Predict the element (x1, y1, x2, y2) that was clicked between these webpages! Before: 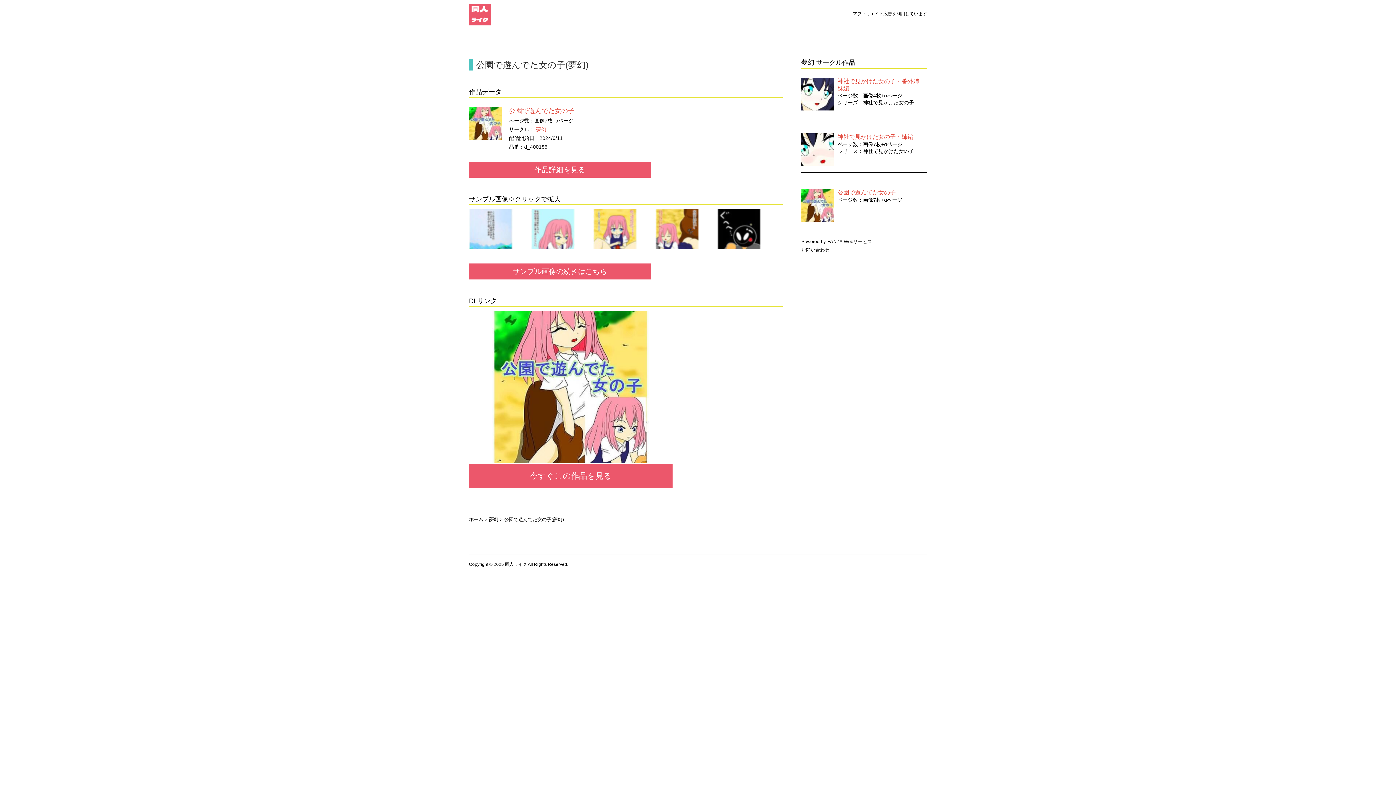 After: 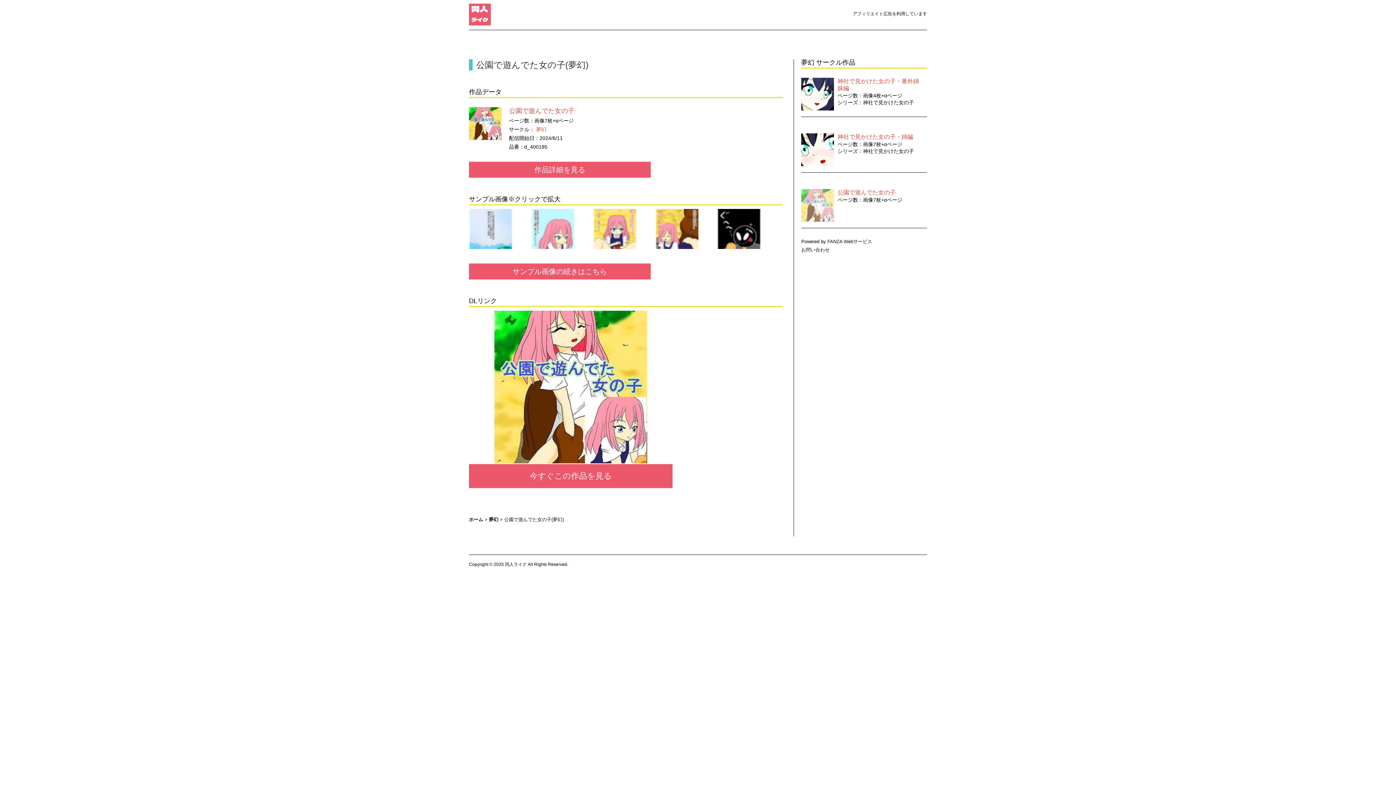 Action: bbox: (801, 217, 834, 222)